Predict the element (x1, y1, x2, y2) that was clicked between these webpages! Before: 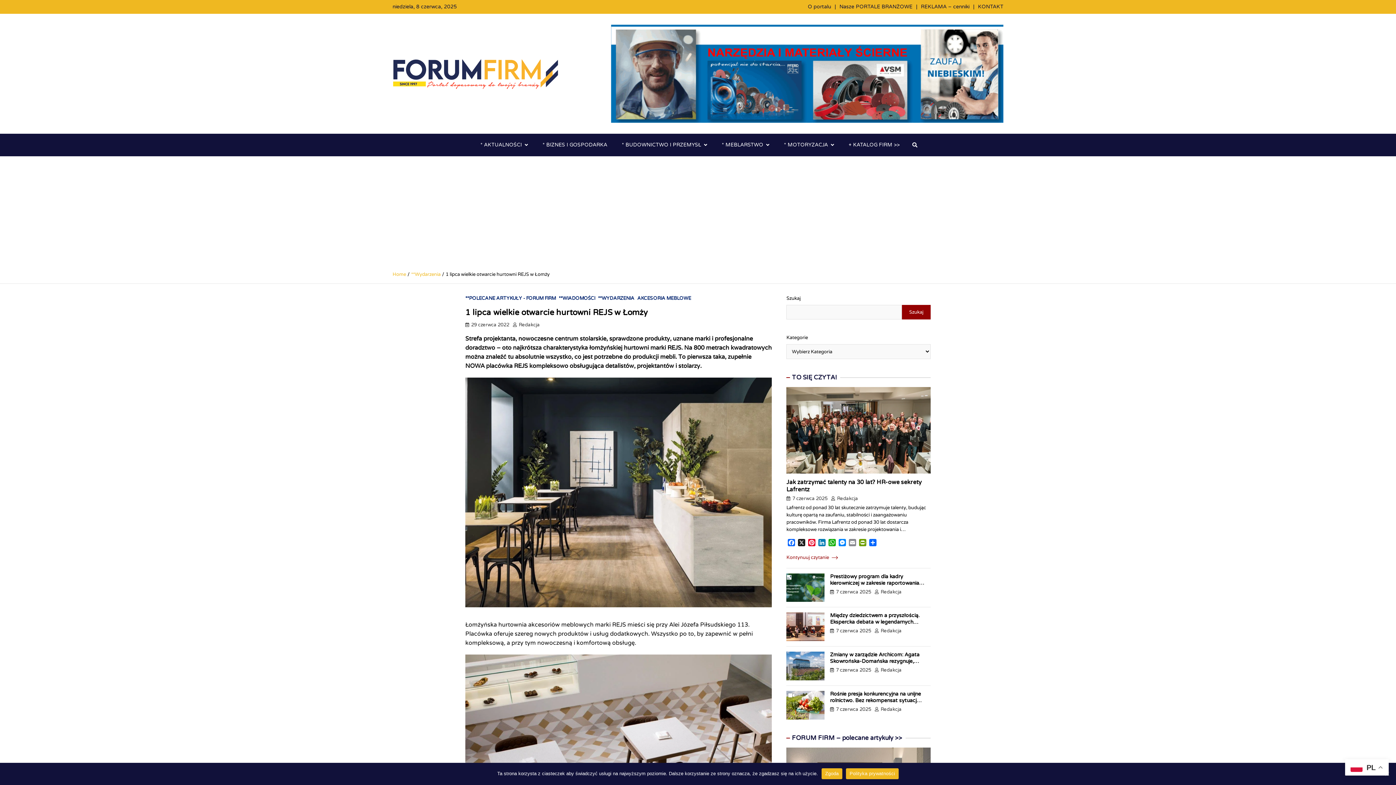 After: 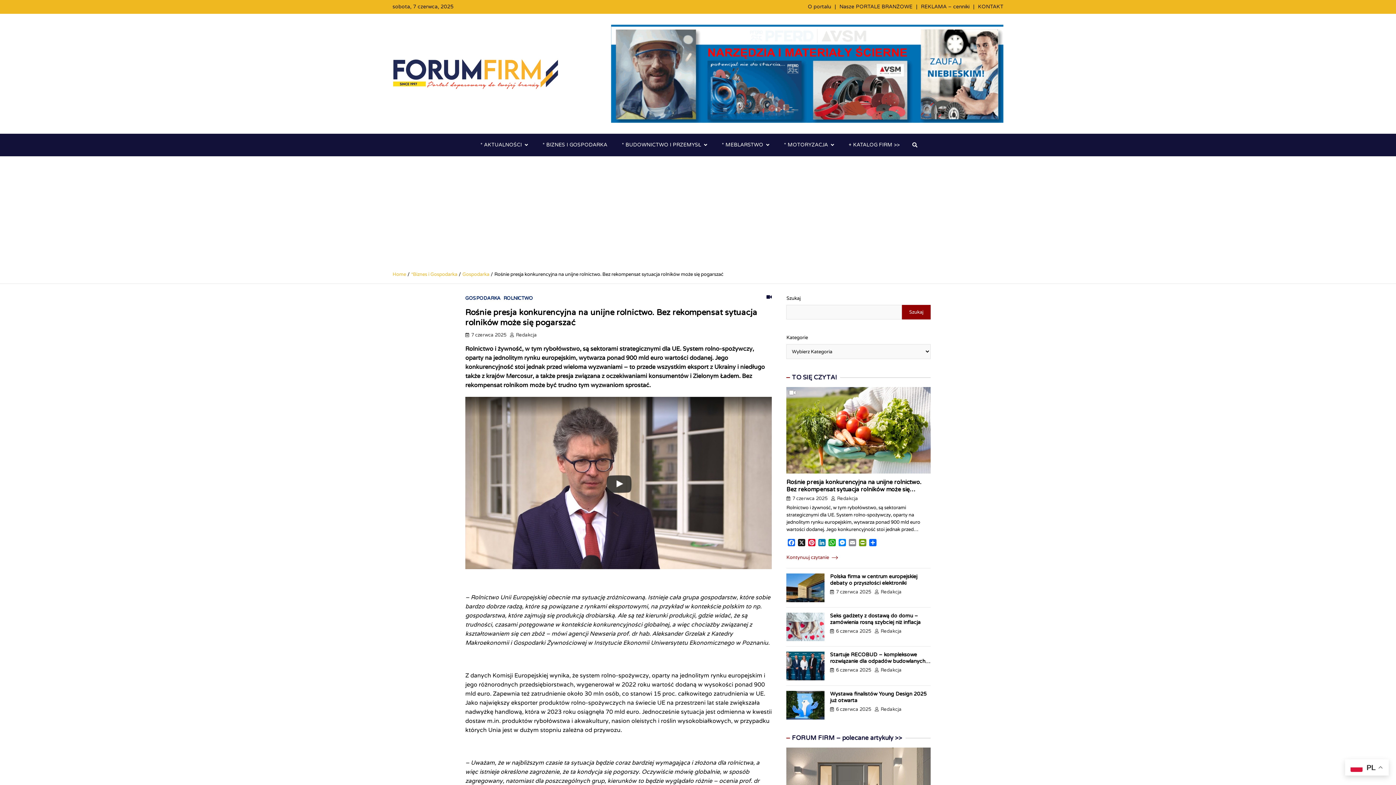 Action: bbox: (830, 706, 871, 712) label: 7 czerwca 2025